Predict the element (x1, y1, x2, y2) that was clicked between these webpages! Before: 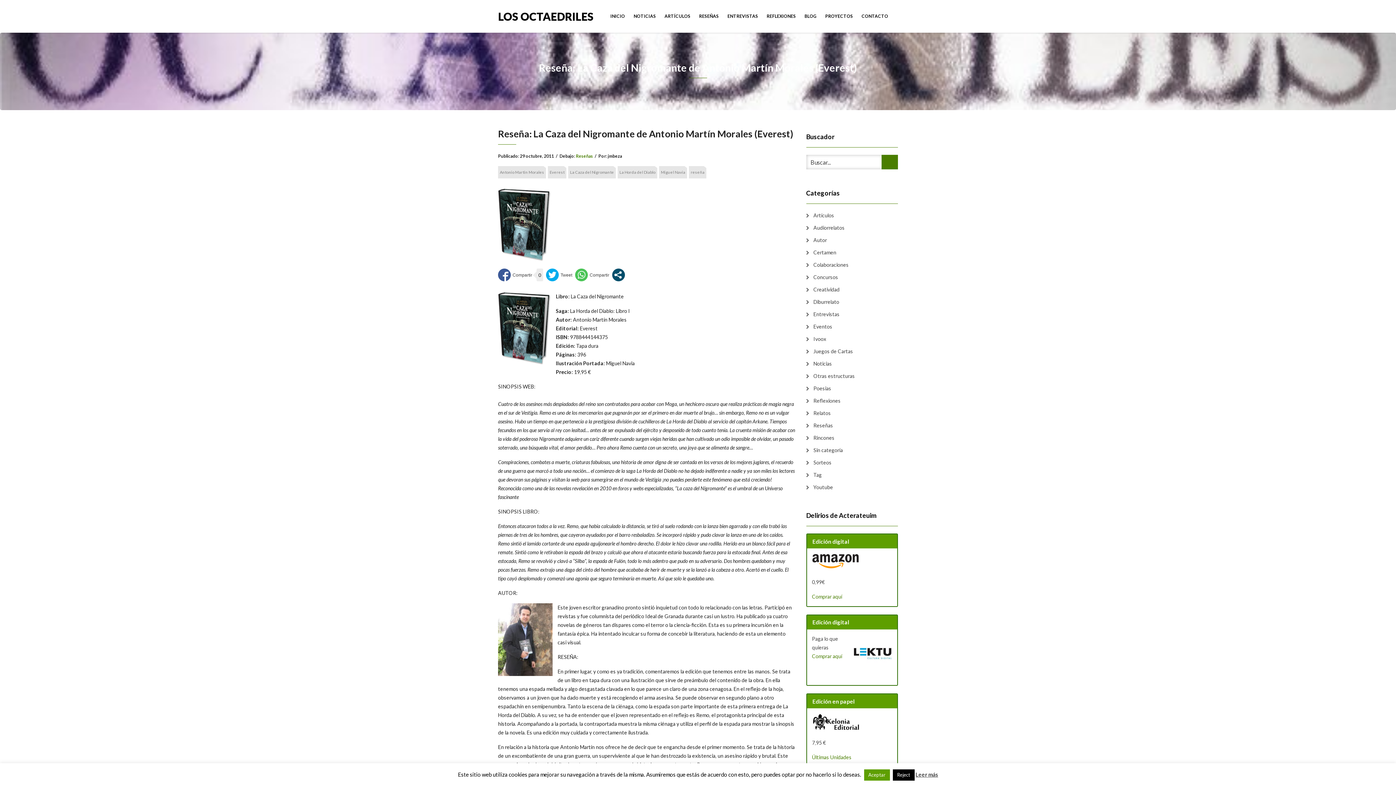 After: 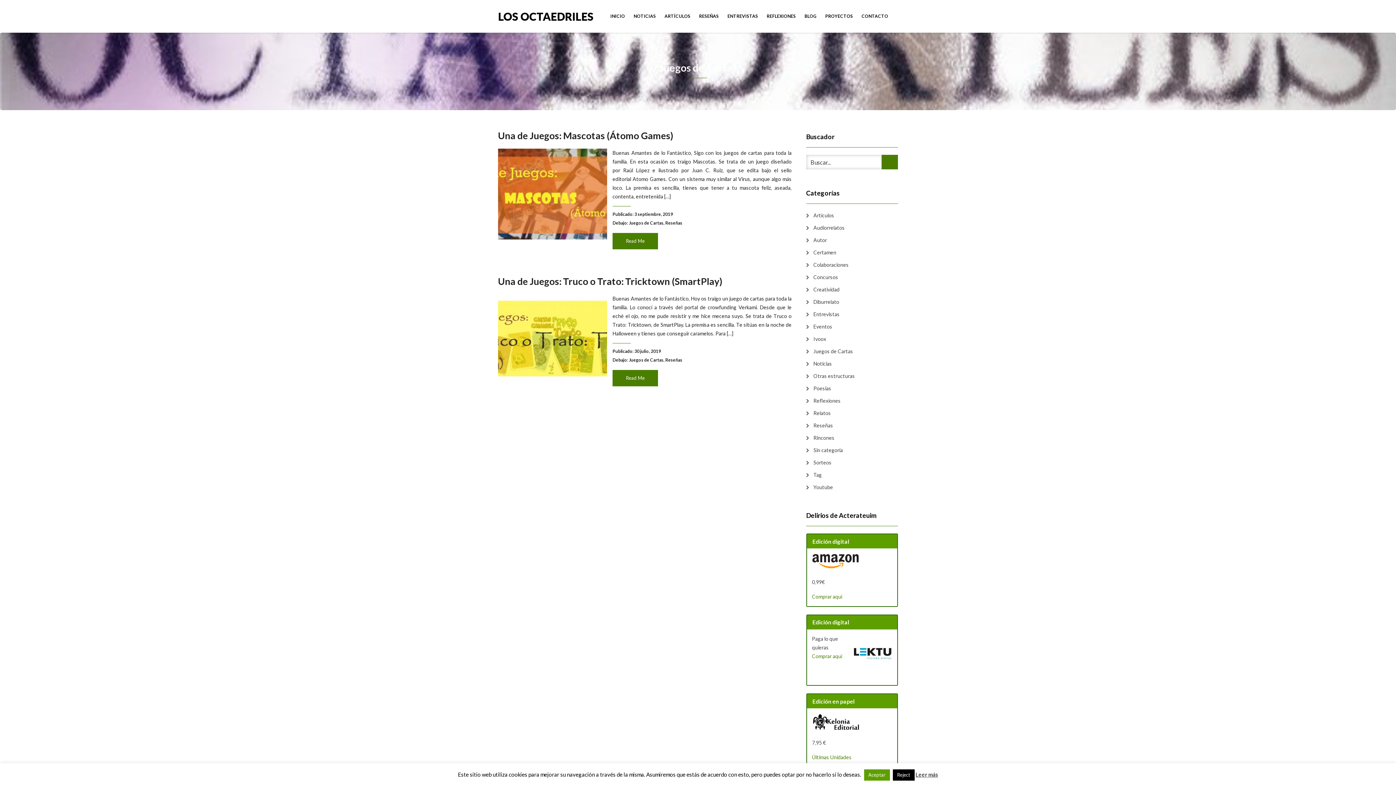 Action: label: Juegos de Cartas bbox: (806, 347, 853, 356)